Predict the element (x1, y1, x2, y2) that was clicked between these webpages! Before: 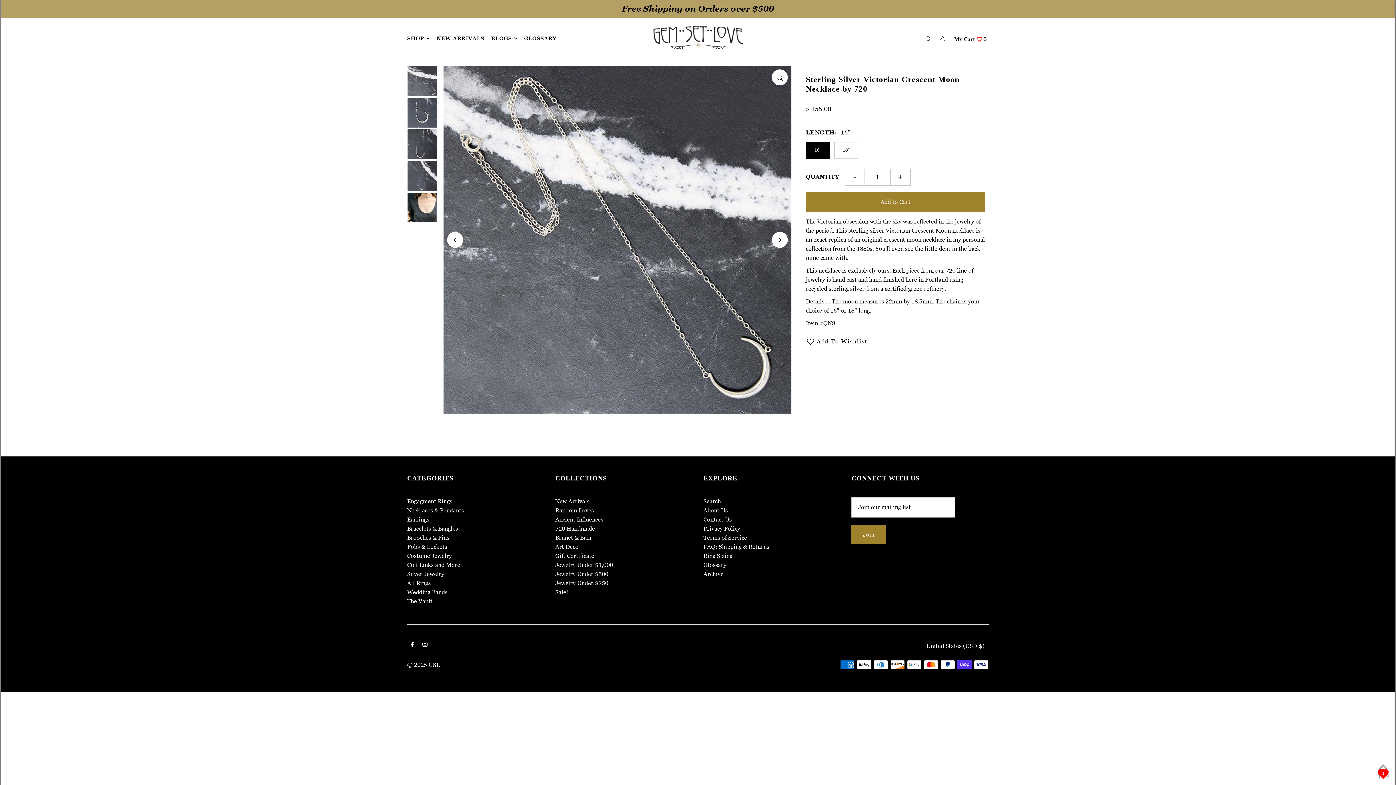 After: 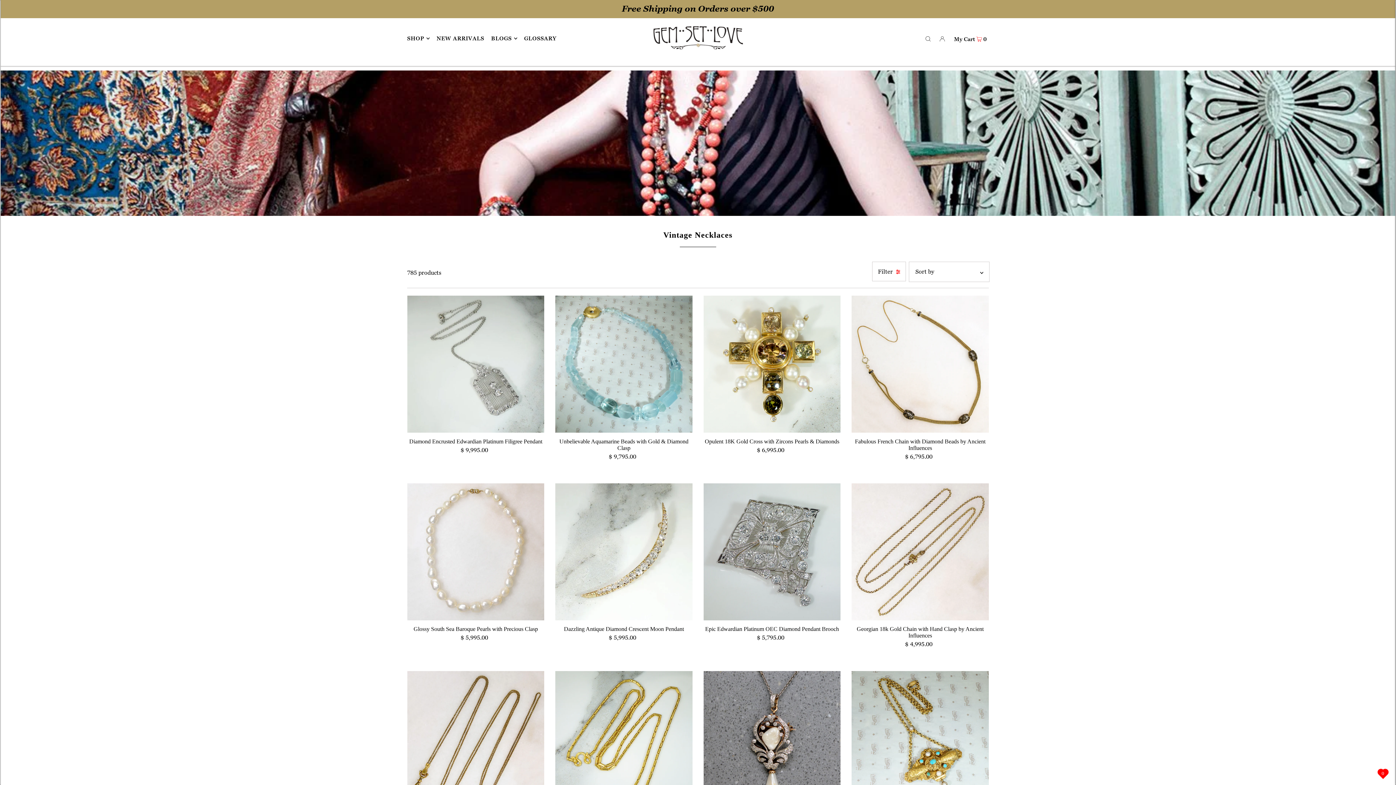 Action: bbox: (407, 507, 464, 514) label: Necklaces & Pendants